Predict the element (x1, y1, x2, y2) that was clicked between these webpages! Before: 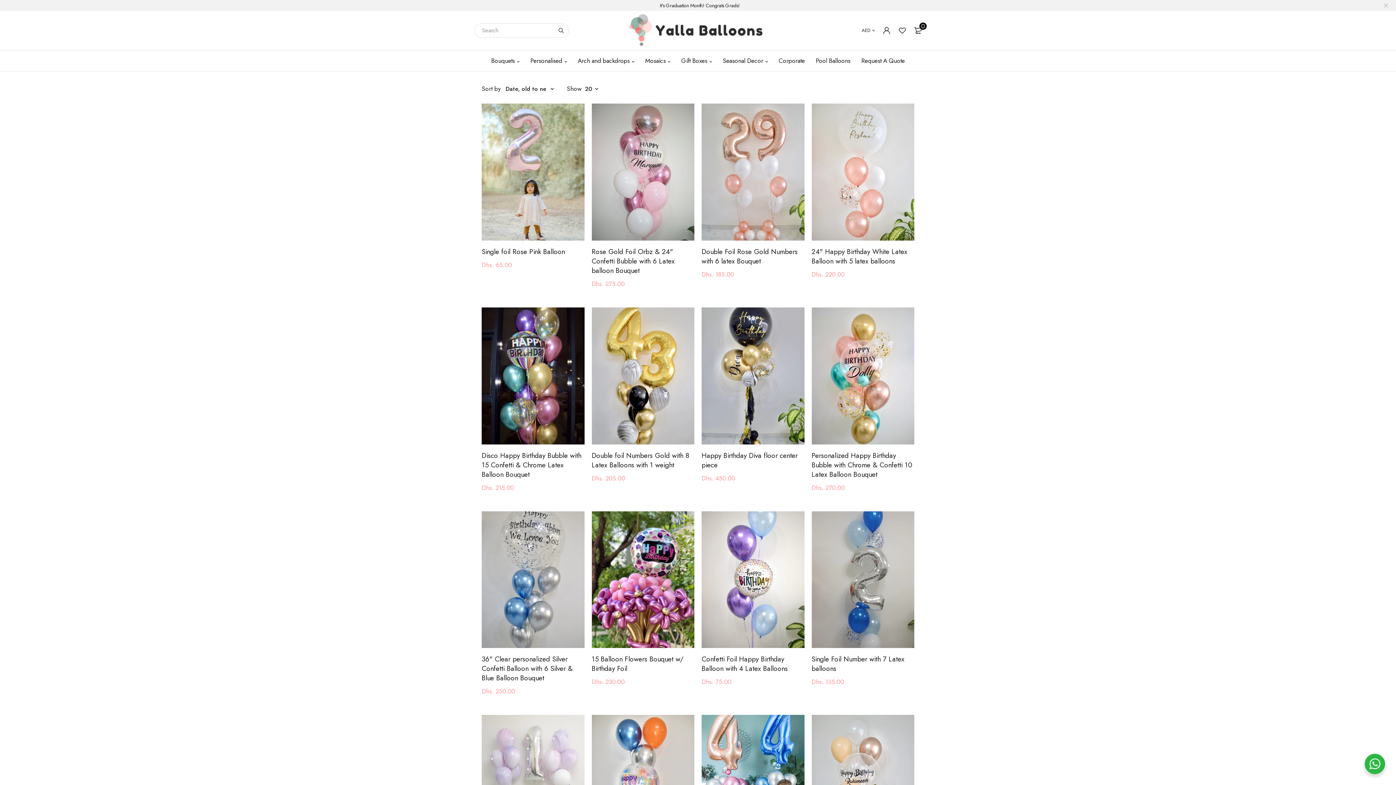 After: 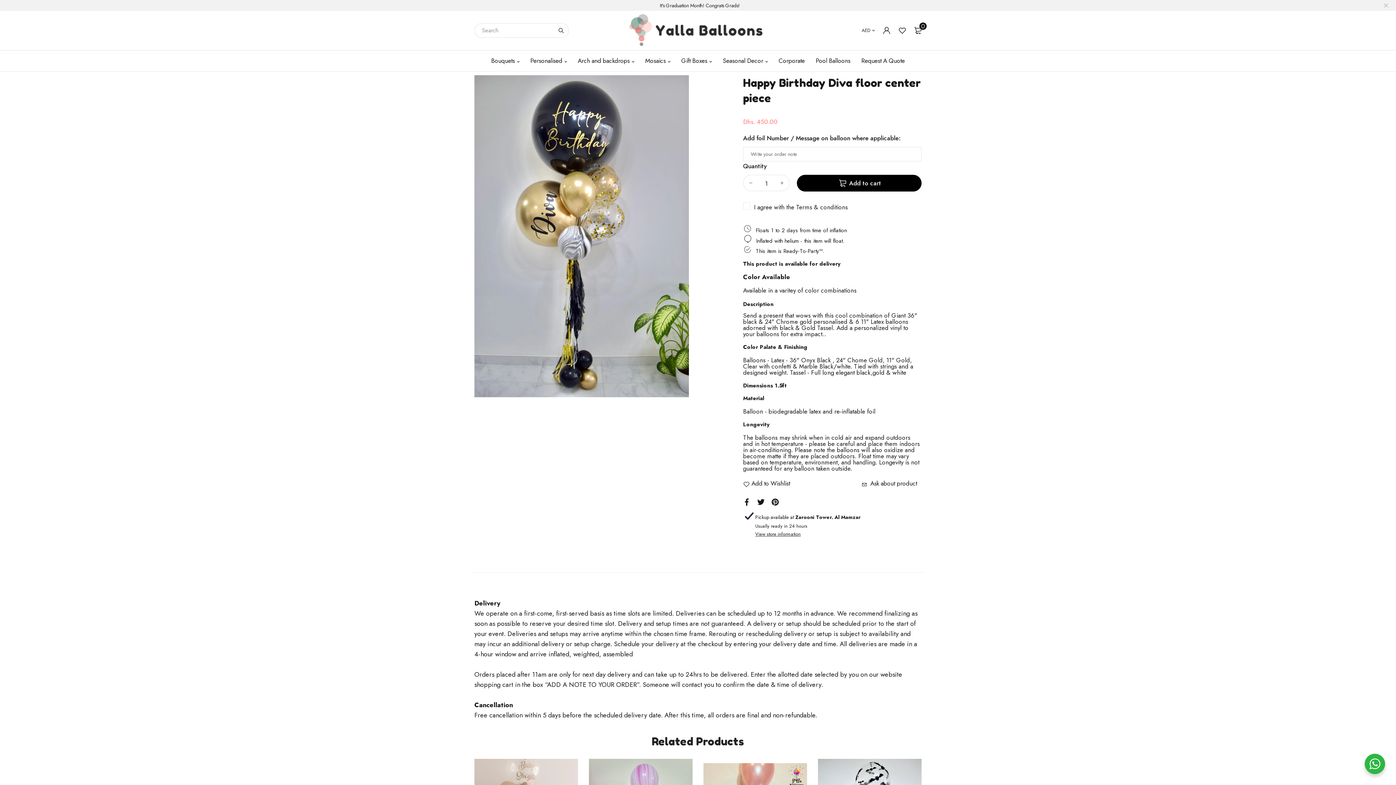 Action: bbox: (701, 450, 797, 470) label: Happy Birthday Diva floor center piece